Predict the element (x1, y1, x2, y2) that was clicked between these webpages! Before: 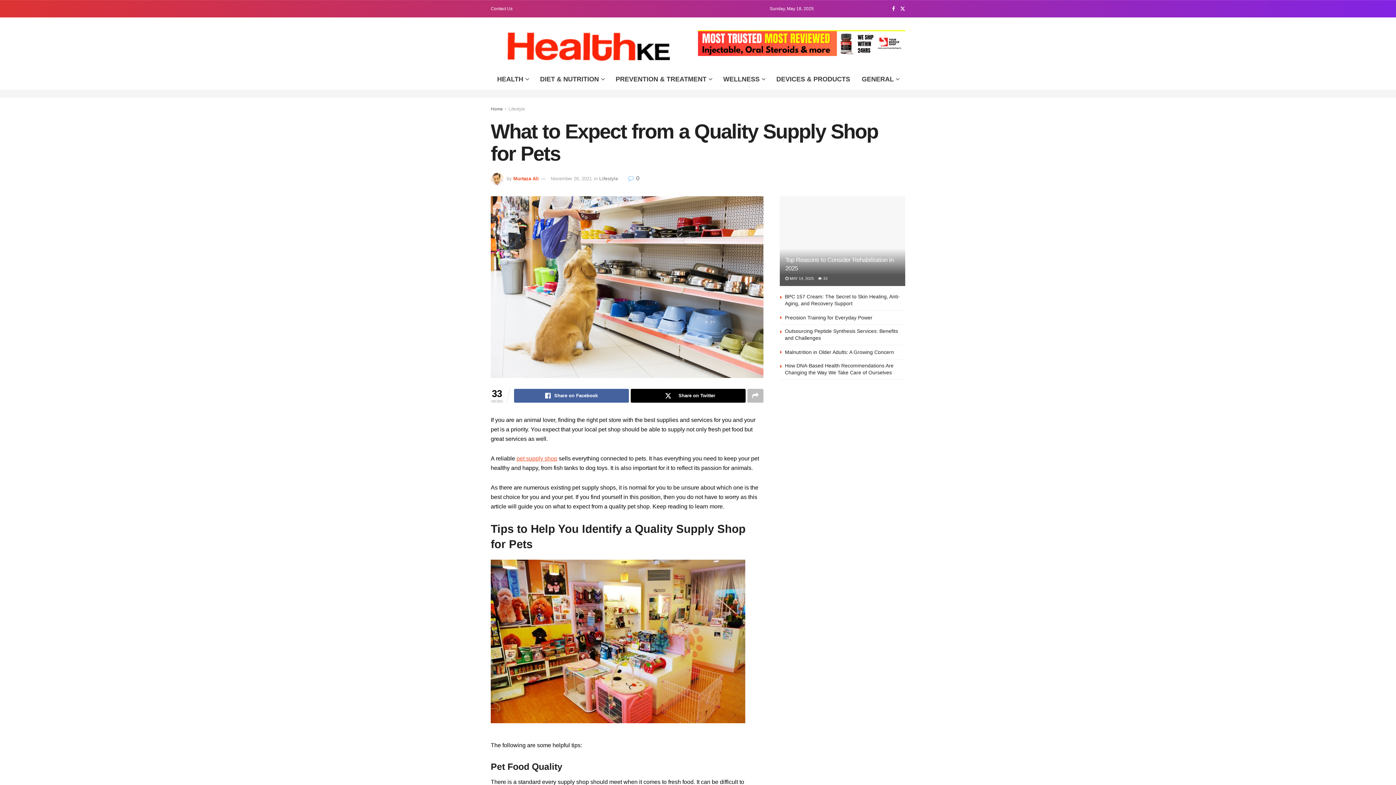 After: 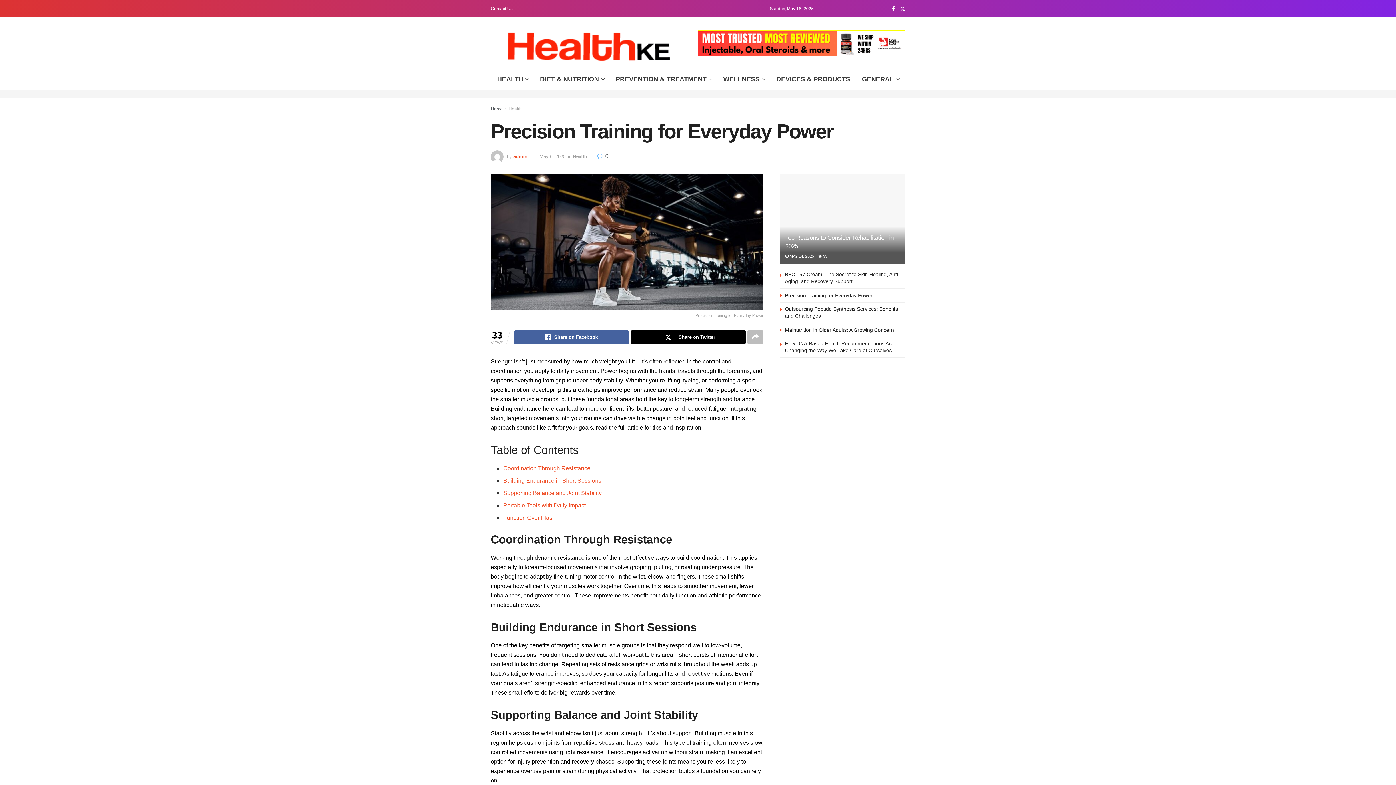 Action: bbox: (785, 314, 872, 320) label: Precision Training for Everyday Power